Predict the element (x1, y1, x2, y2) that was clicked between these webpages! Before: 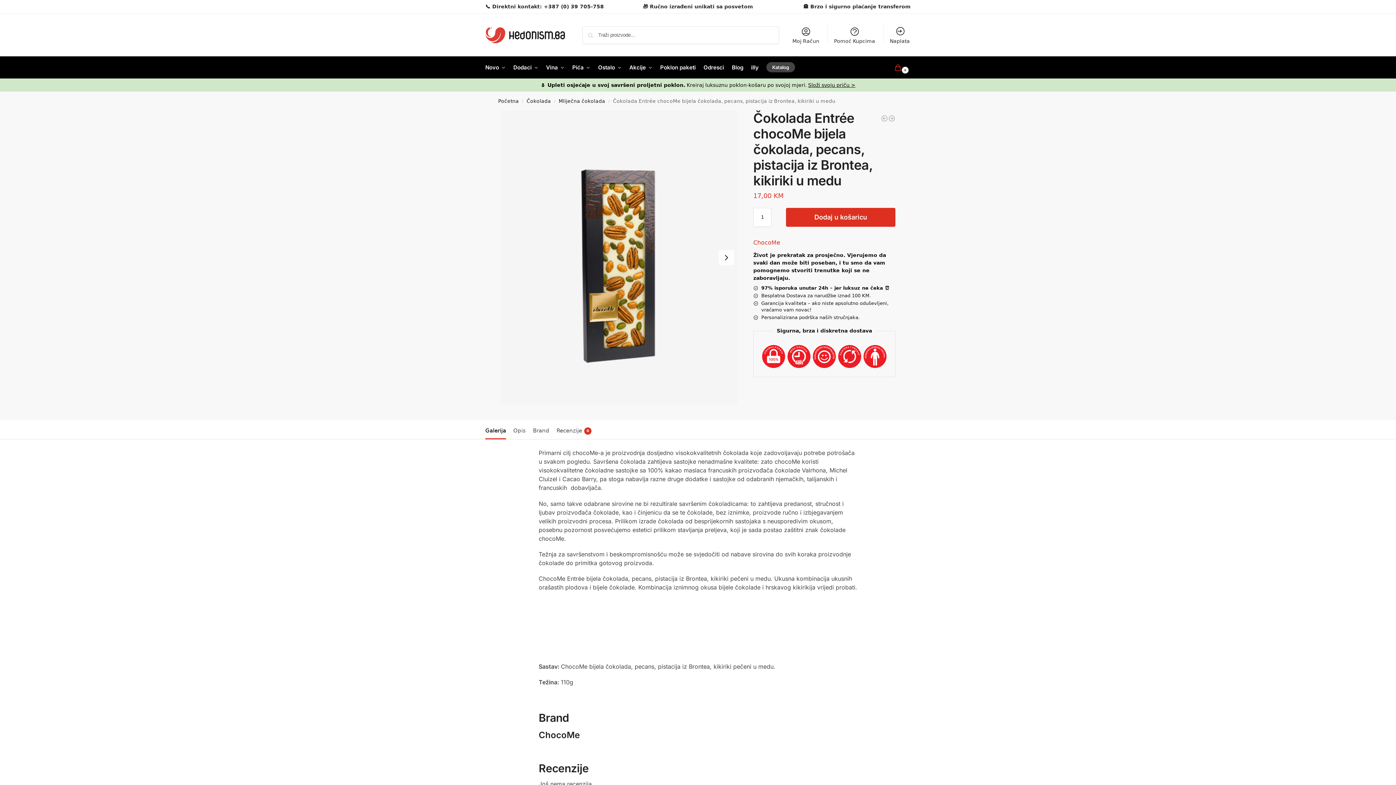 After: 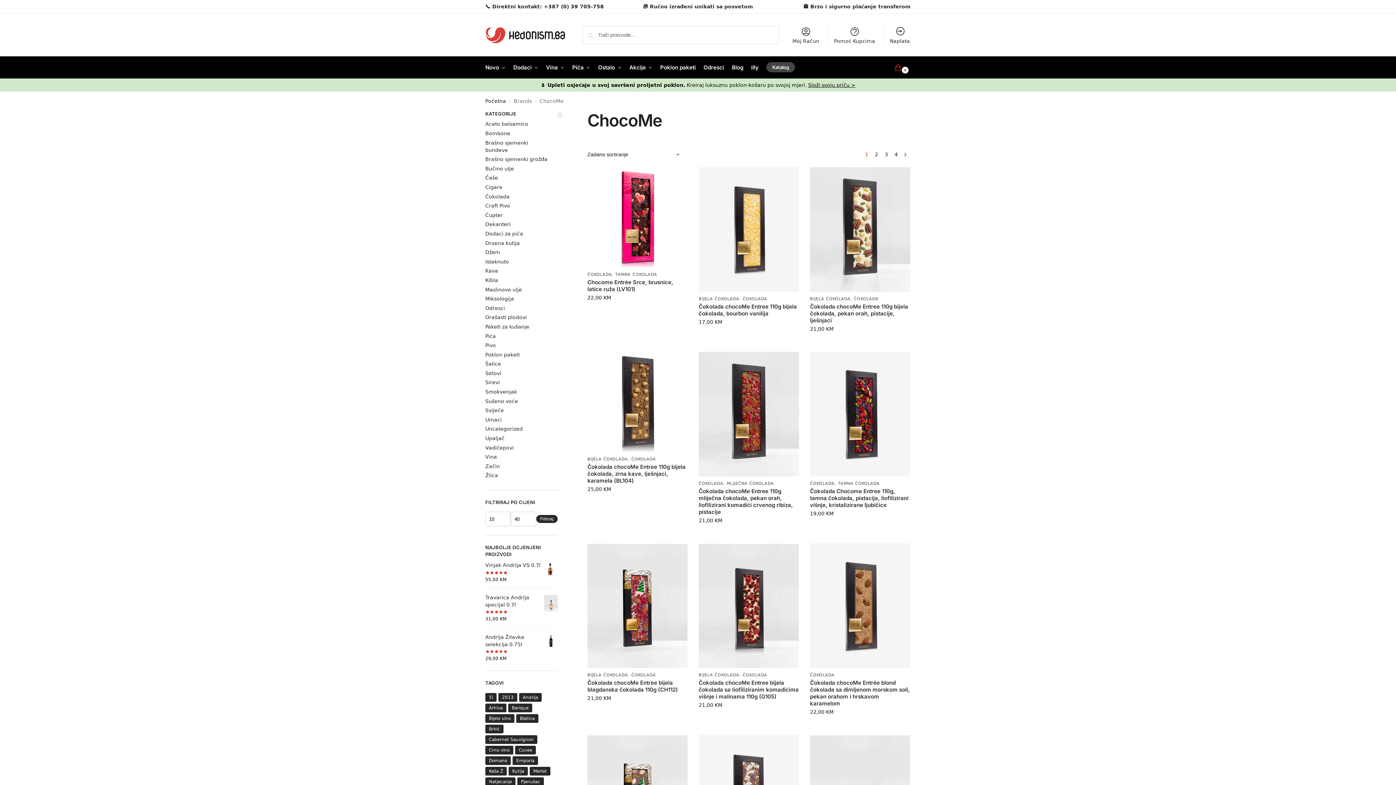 Action: bbox: (753, 238, 780, 247) label: ChocoMe